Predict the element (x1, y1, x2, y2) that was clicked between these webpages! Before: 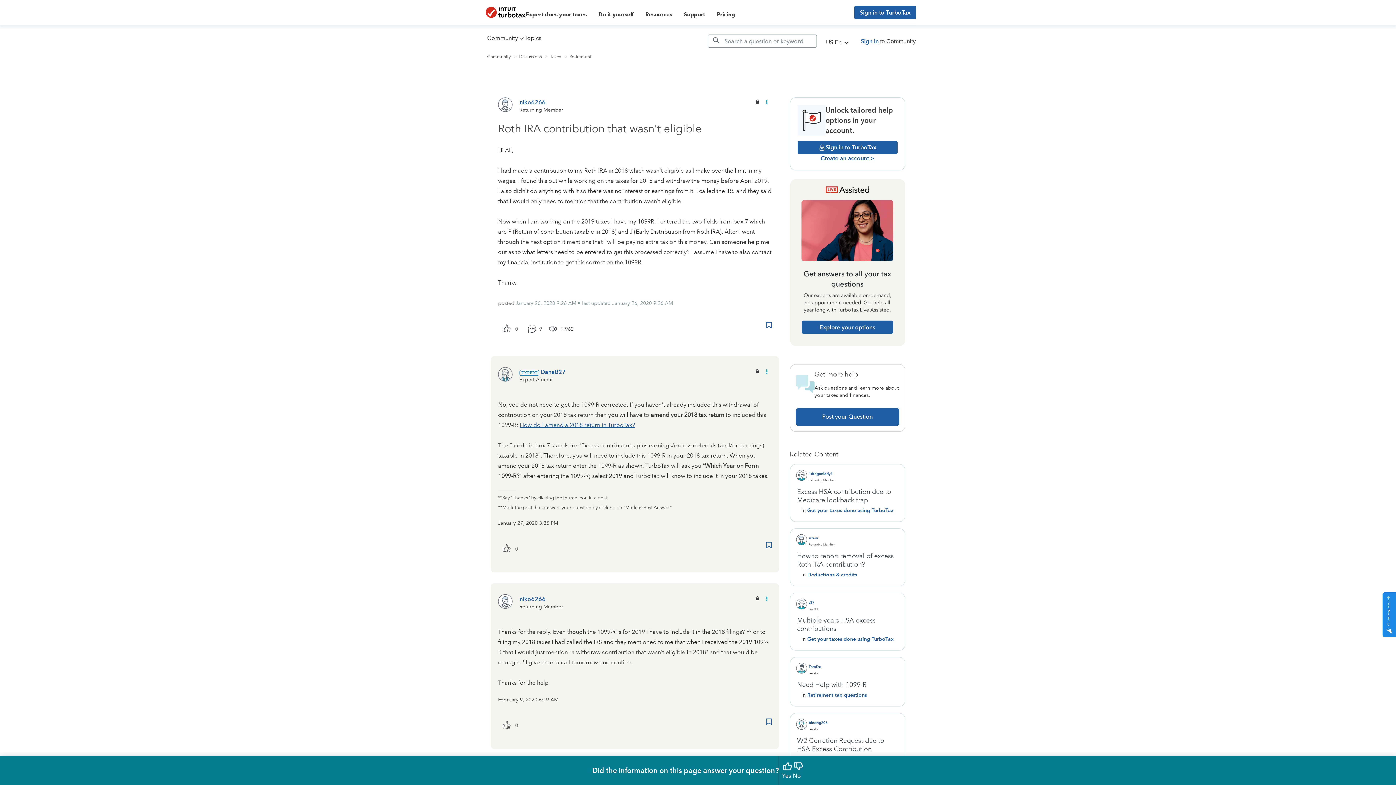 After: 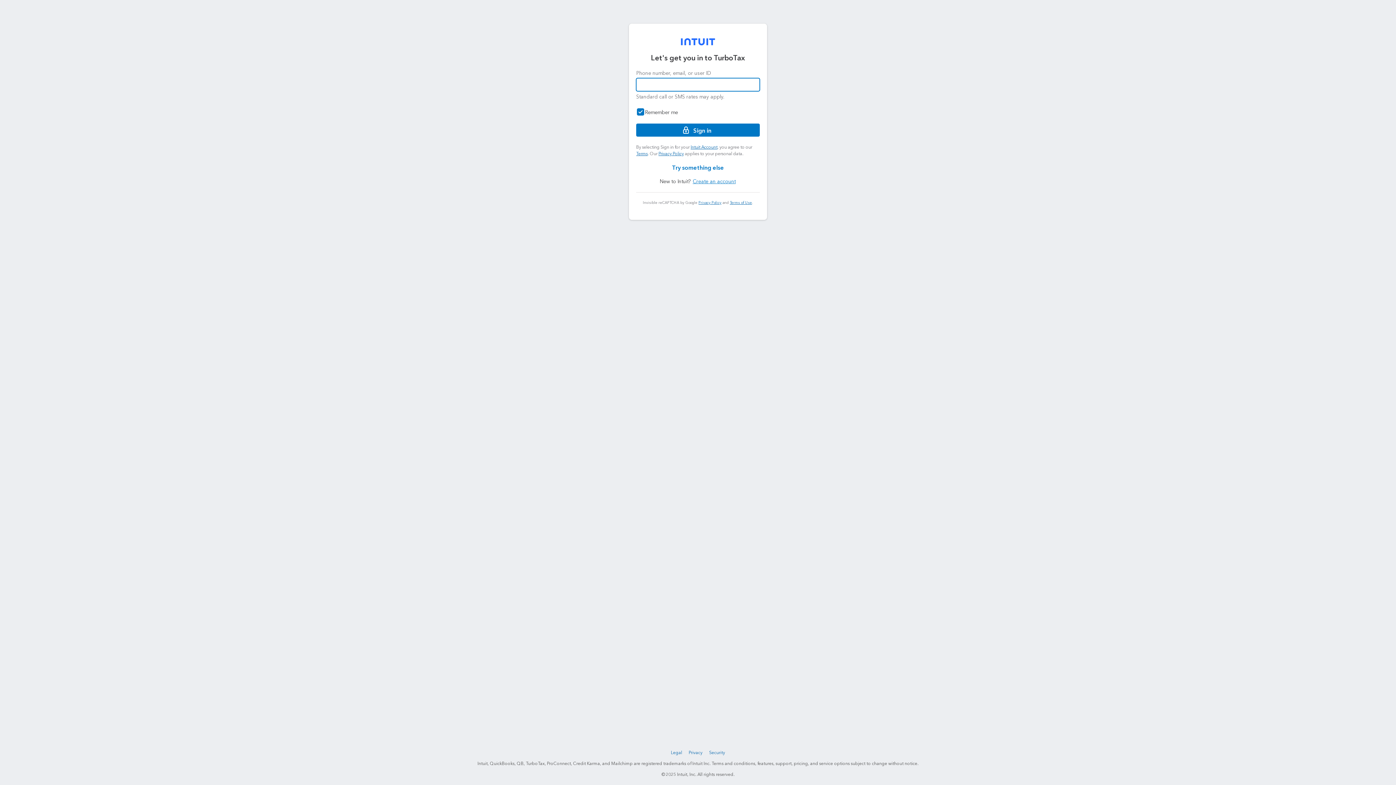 Action: label: Bookmark Icon bbox: (766, 718, 771, 725)